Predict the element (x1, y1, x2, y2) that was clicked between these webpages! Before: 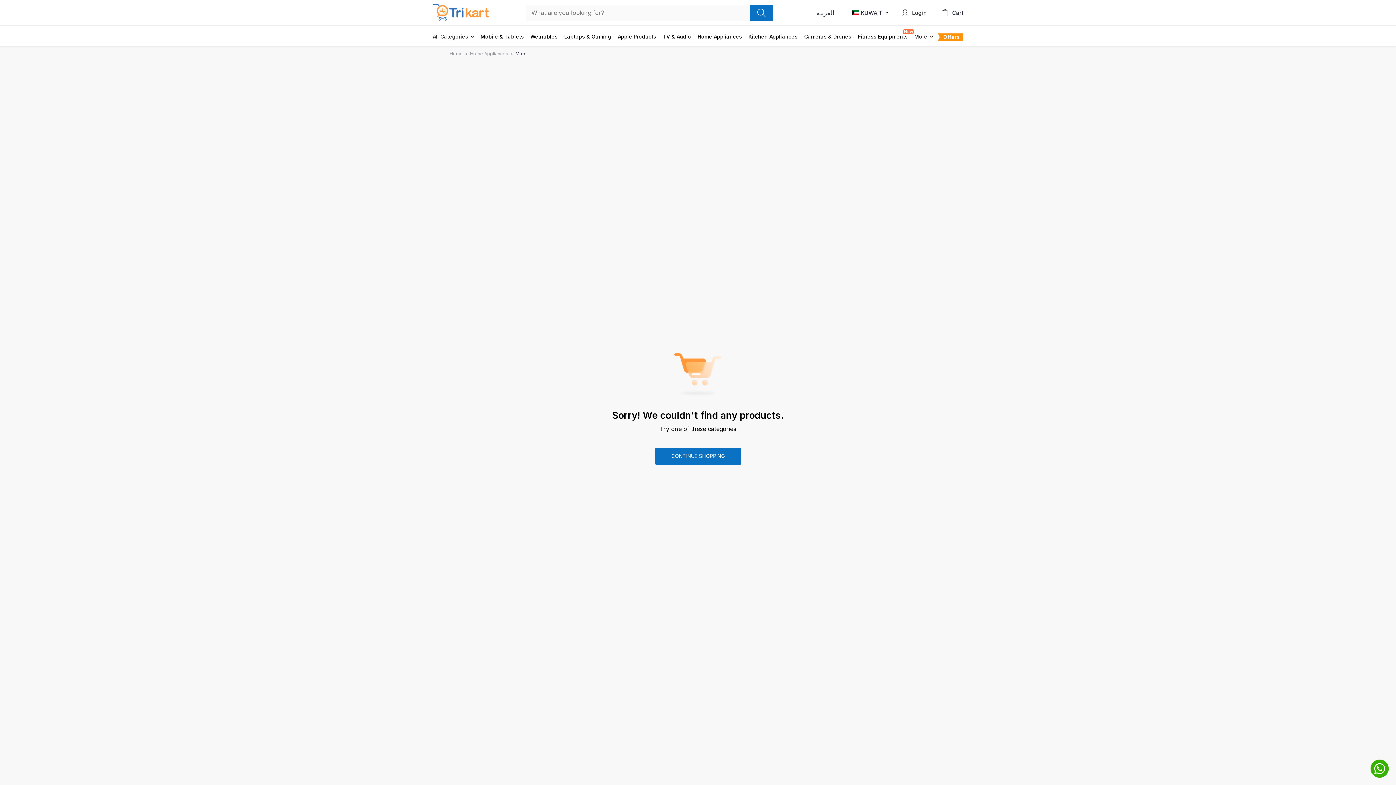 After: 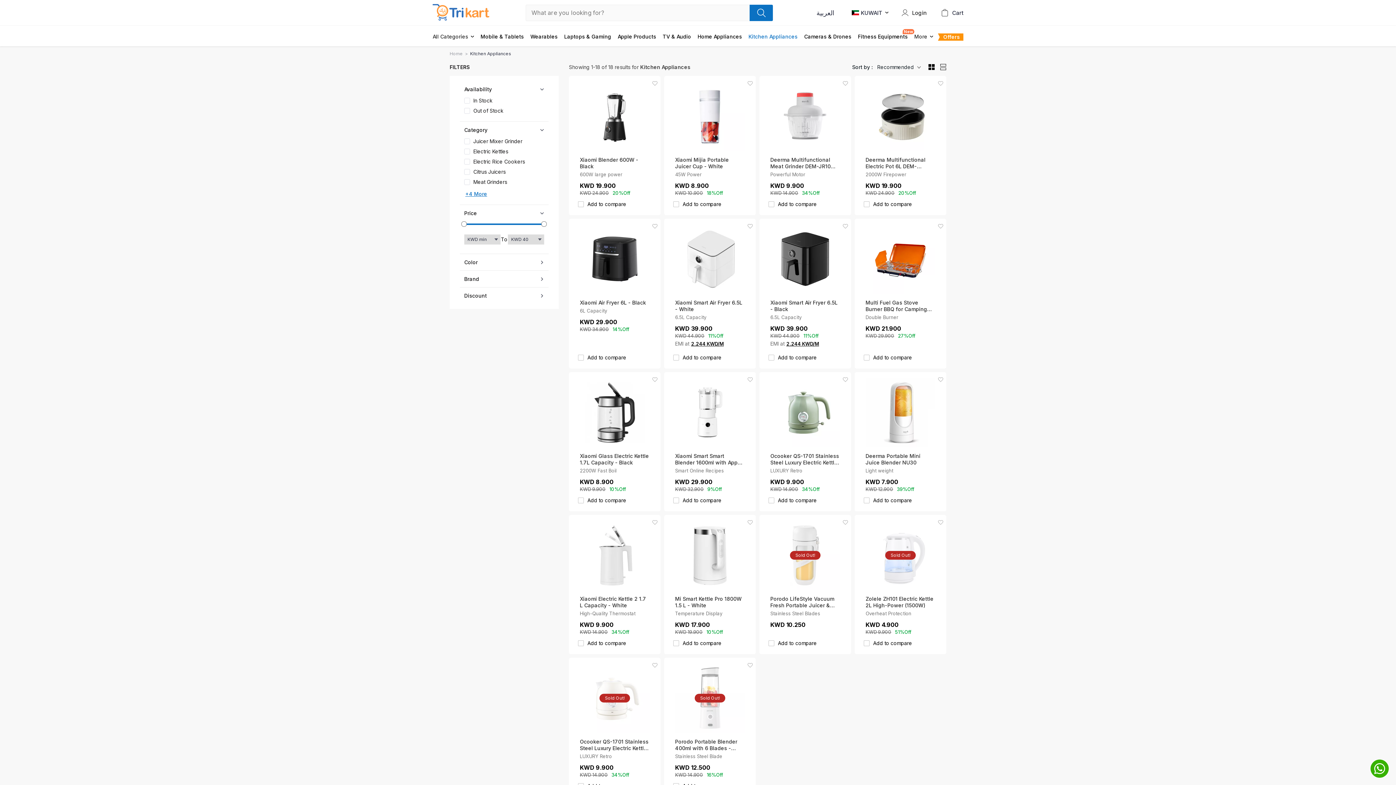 Action: bbox: (748, 33, 797, 39) label: Kitchen Appliances